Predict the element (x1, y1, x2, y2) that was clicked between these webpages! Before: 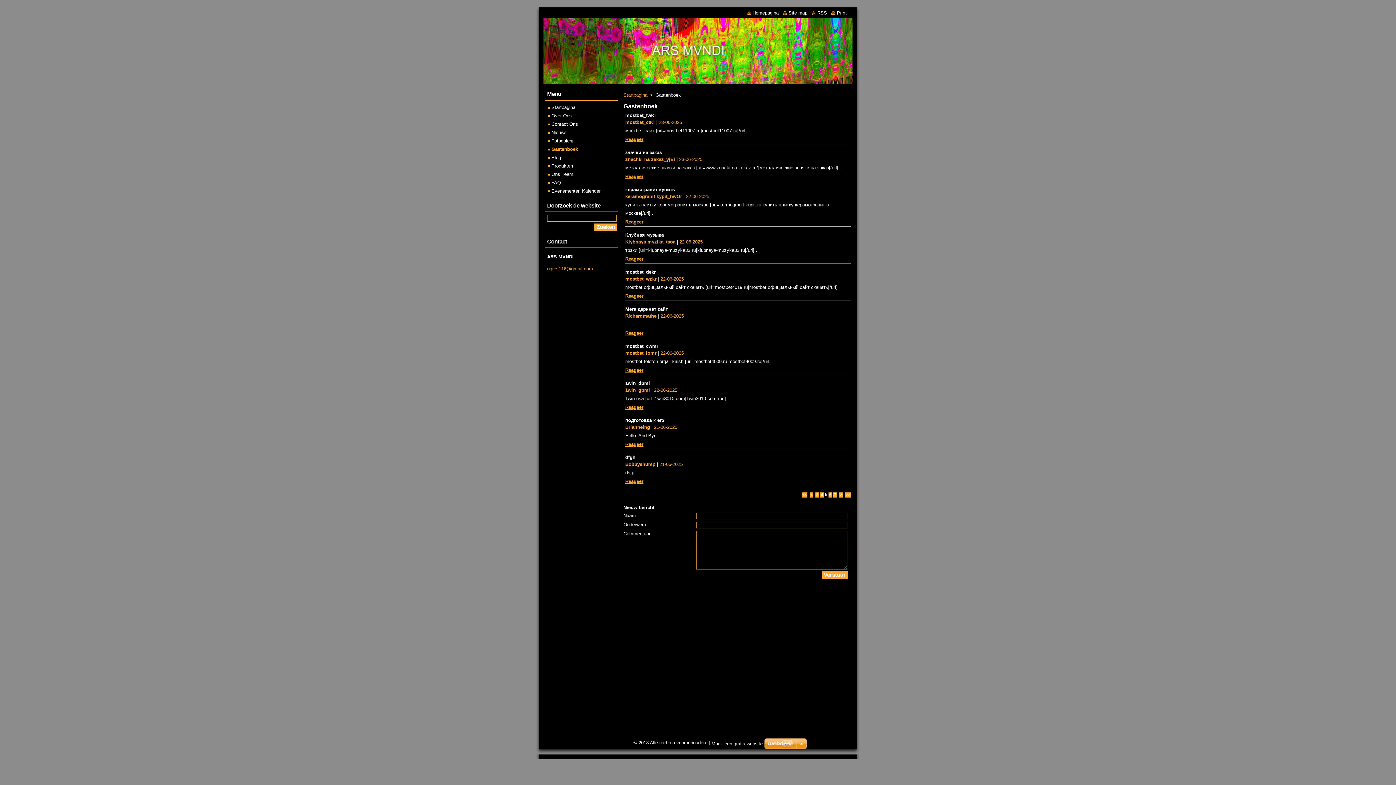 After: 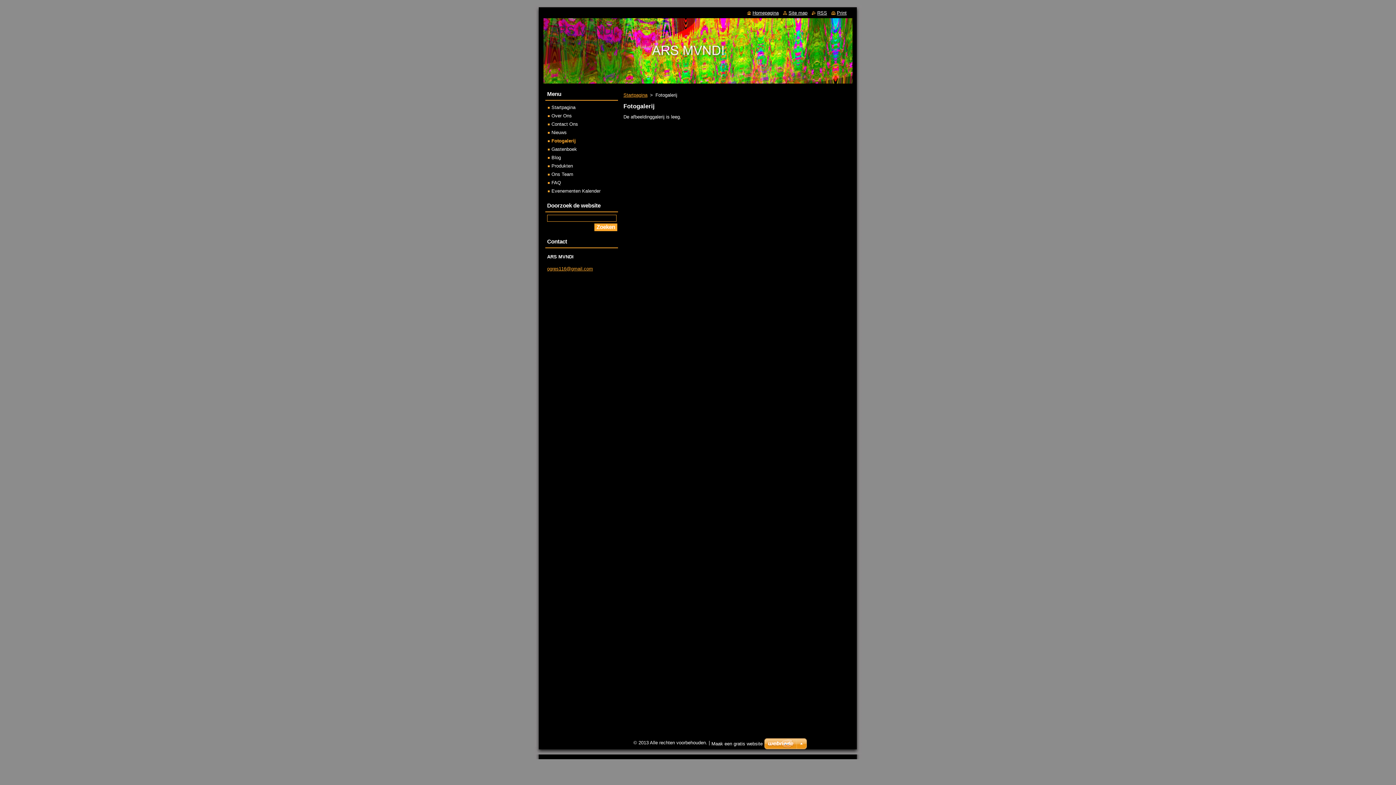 Action: label: Fotogalerij bbox: (548, 138, 573, 143)